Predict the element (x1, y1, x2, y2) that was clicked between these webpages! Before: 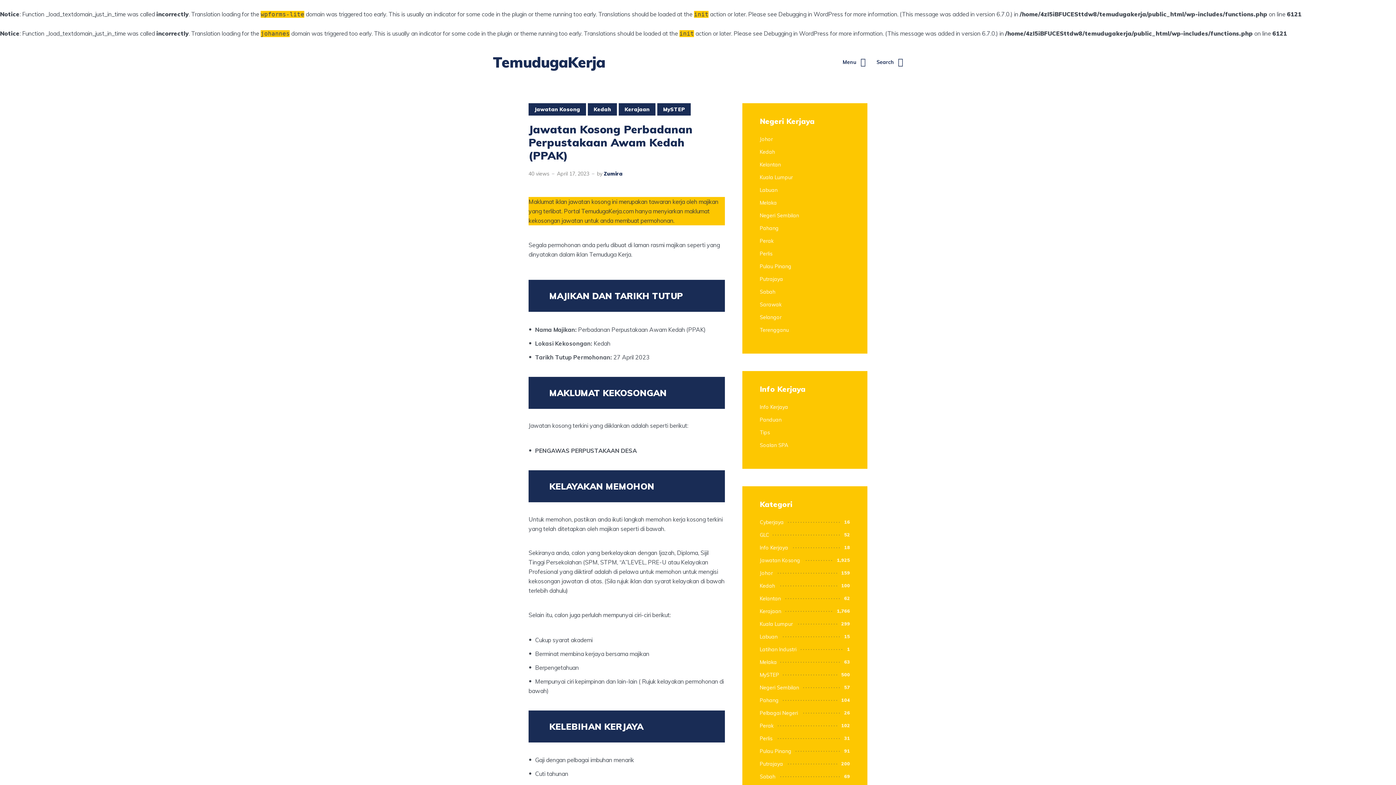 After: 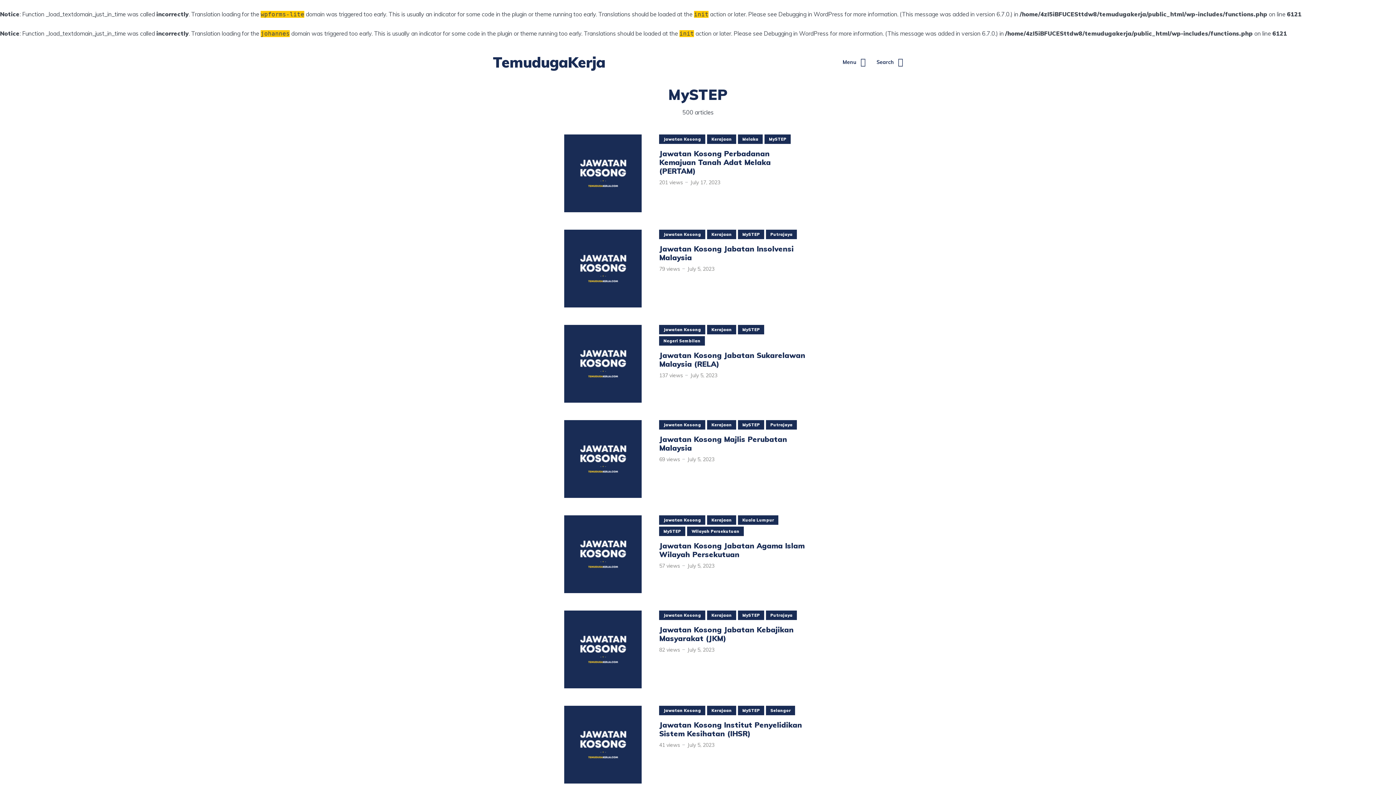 Action: bbox: (760, 671, 782, 679) label: MySTEP